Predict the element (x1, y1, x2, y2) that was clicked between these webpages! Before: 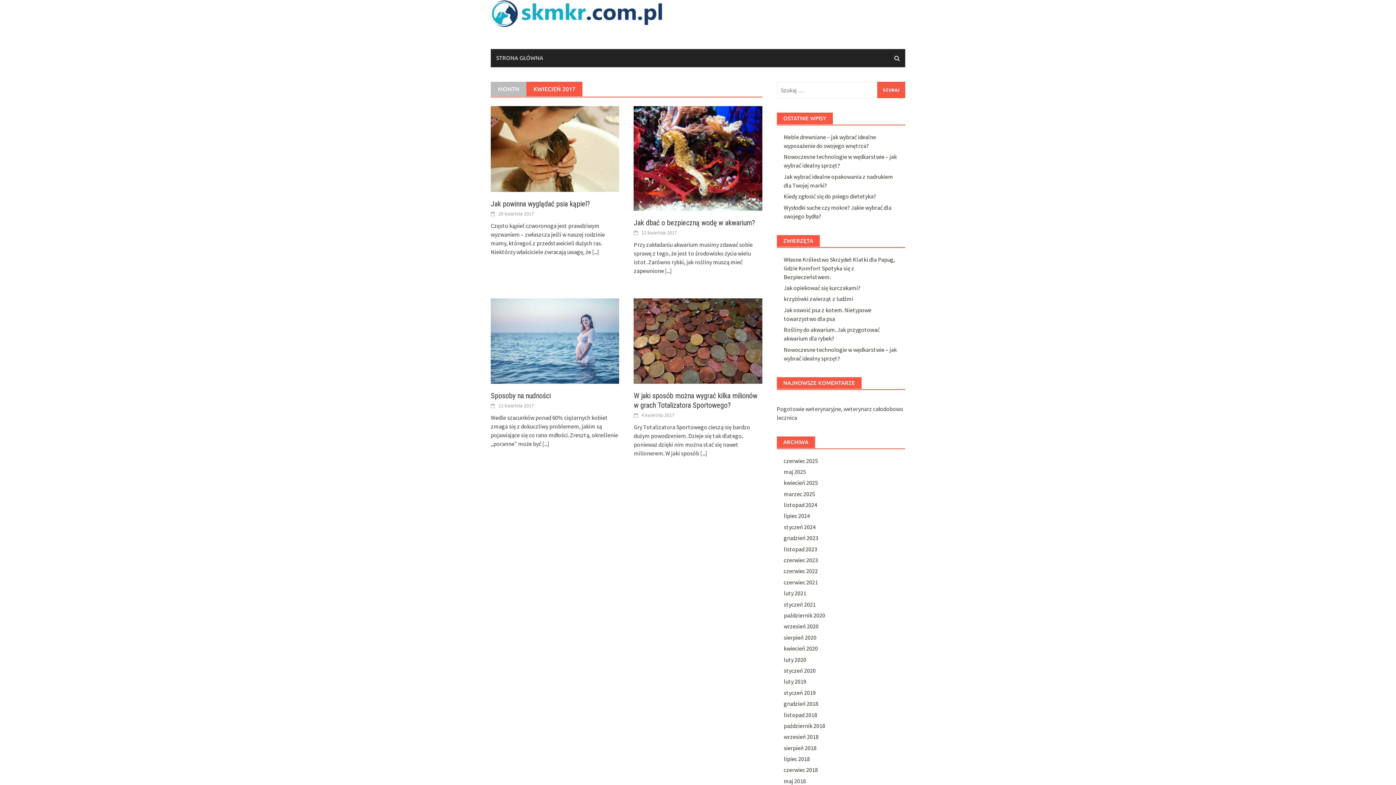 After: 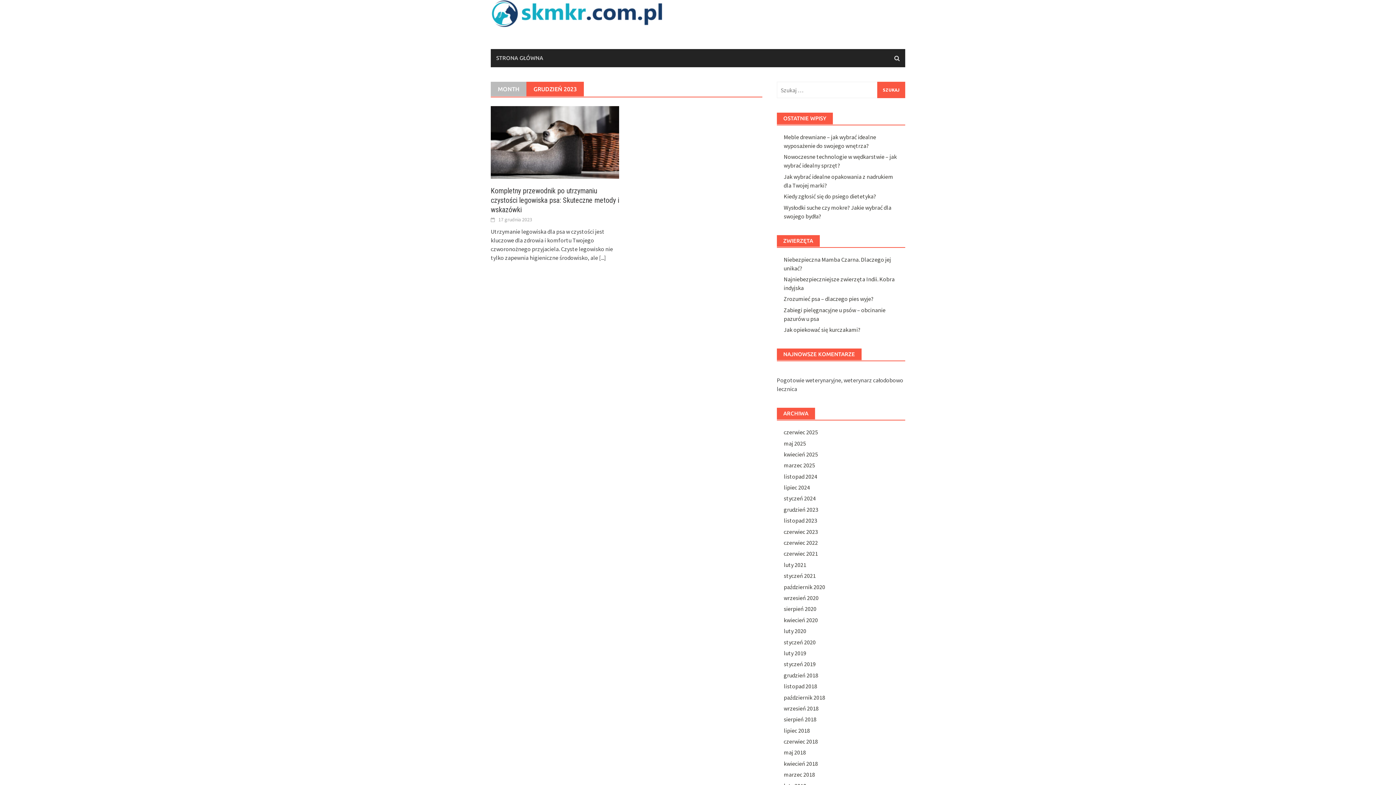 Action: bbox: (783, 534, 818, 541) label: grudzień 2023